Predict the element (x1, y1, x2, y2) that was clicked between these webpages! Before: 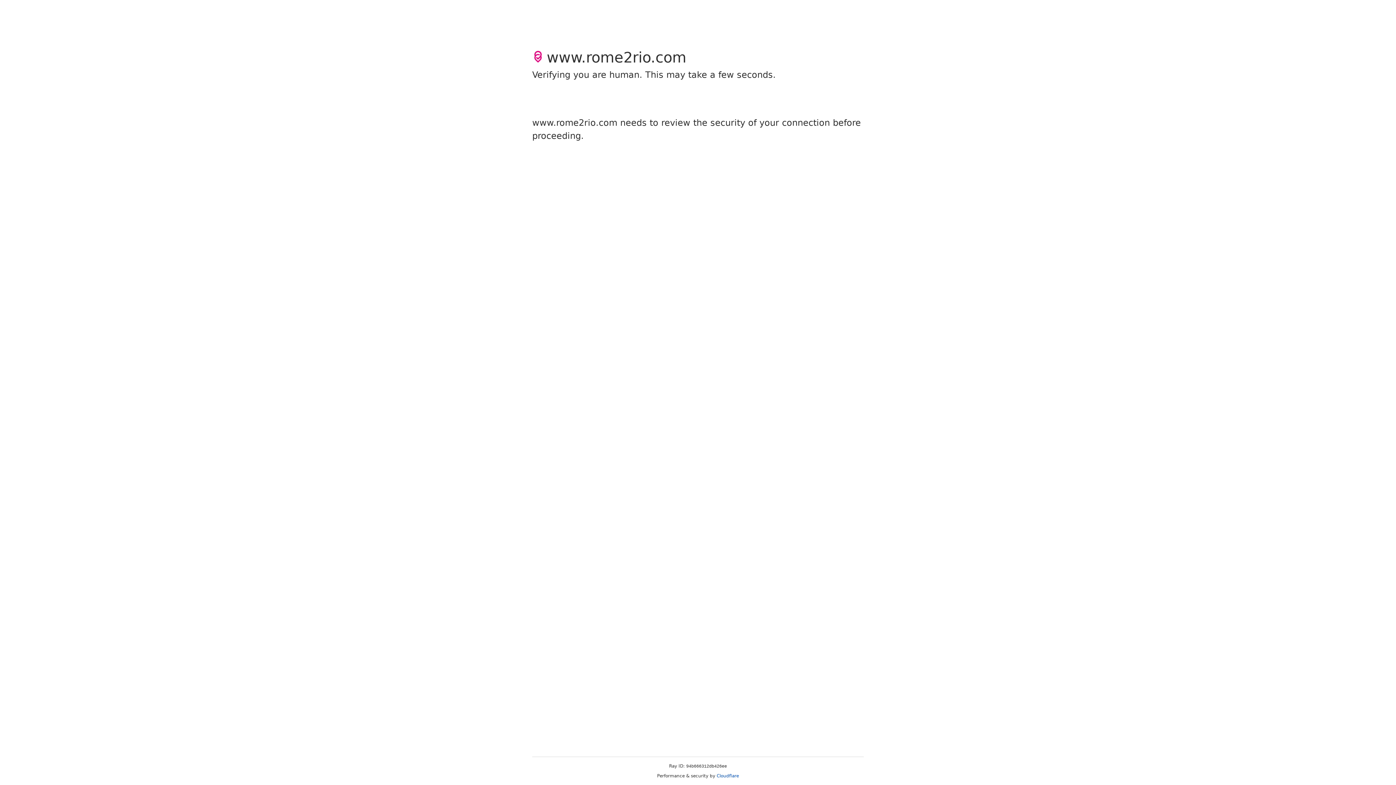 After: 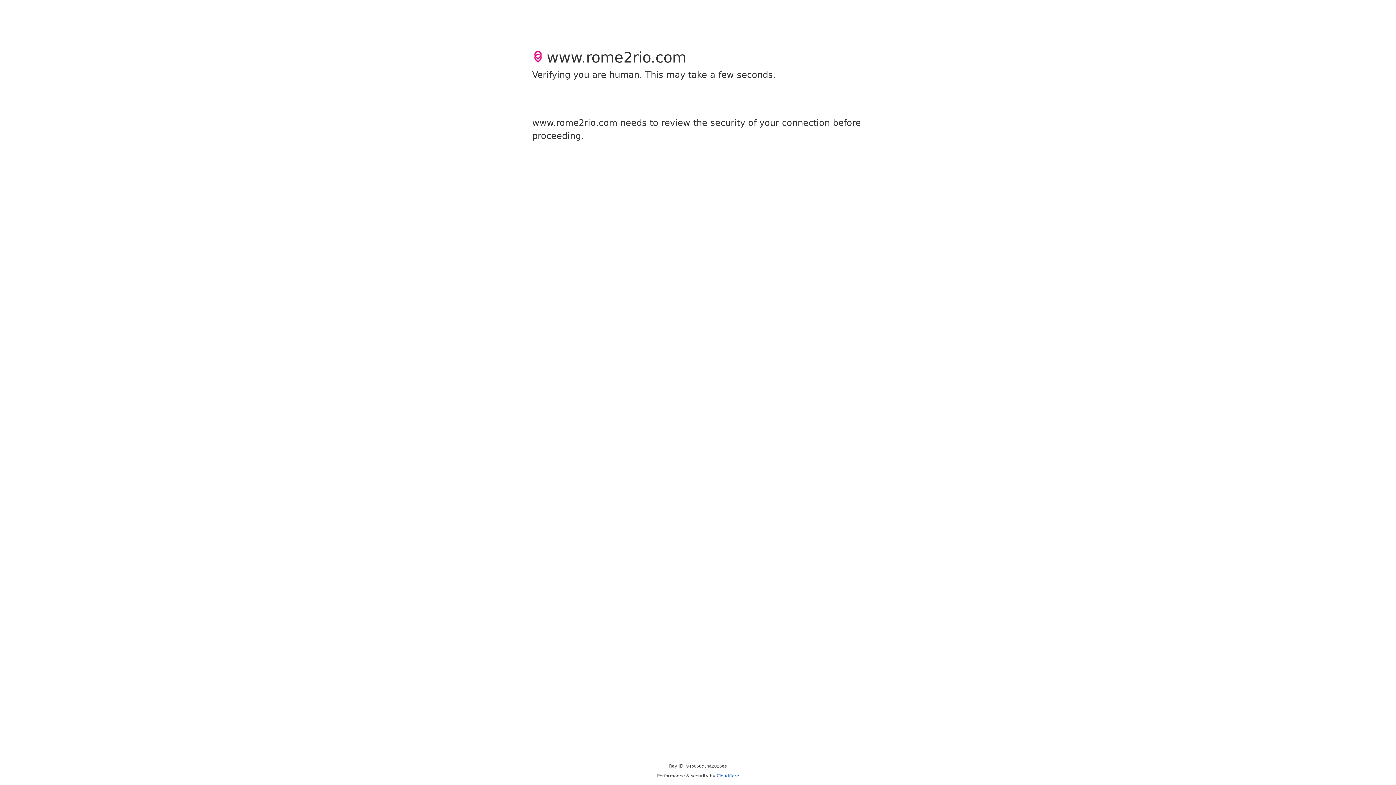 Action: label: Cloudflare bbox: (716, 773, 739, 778)